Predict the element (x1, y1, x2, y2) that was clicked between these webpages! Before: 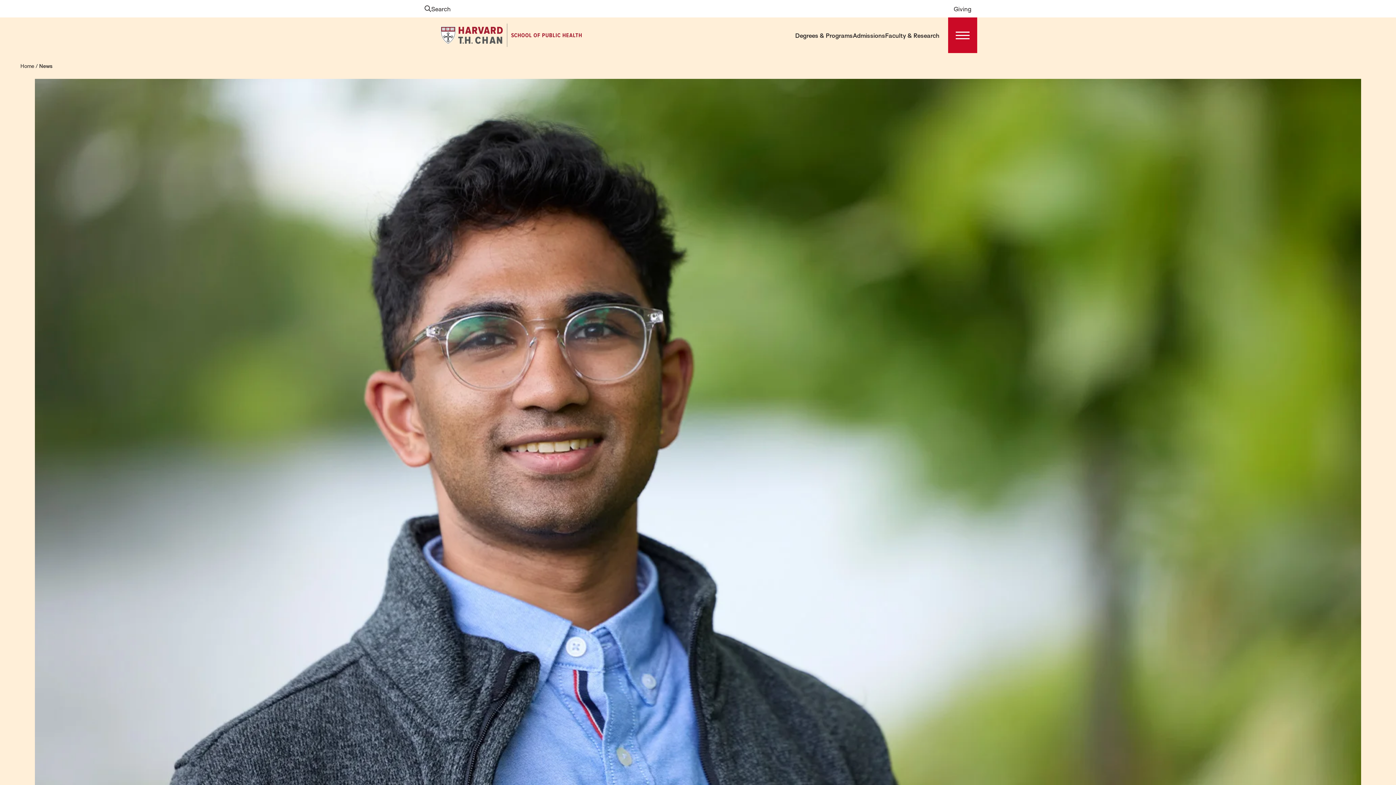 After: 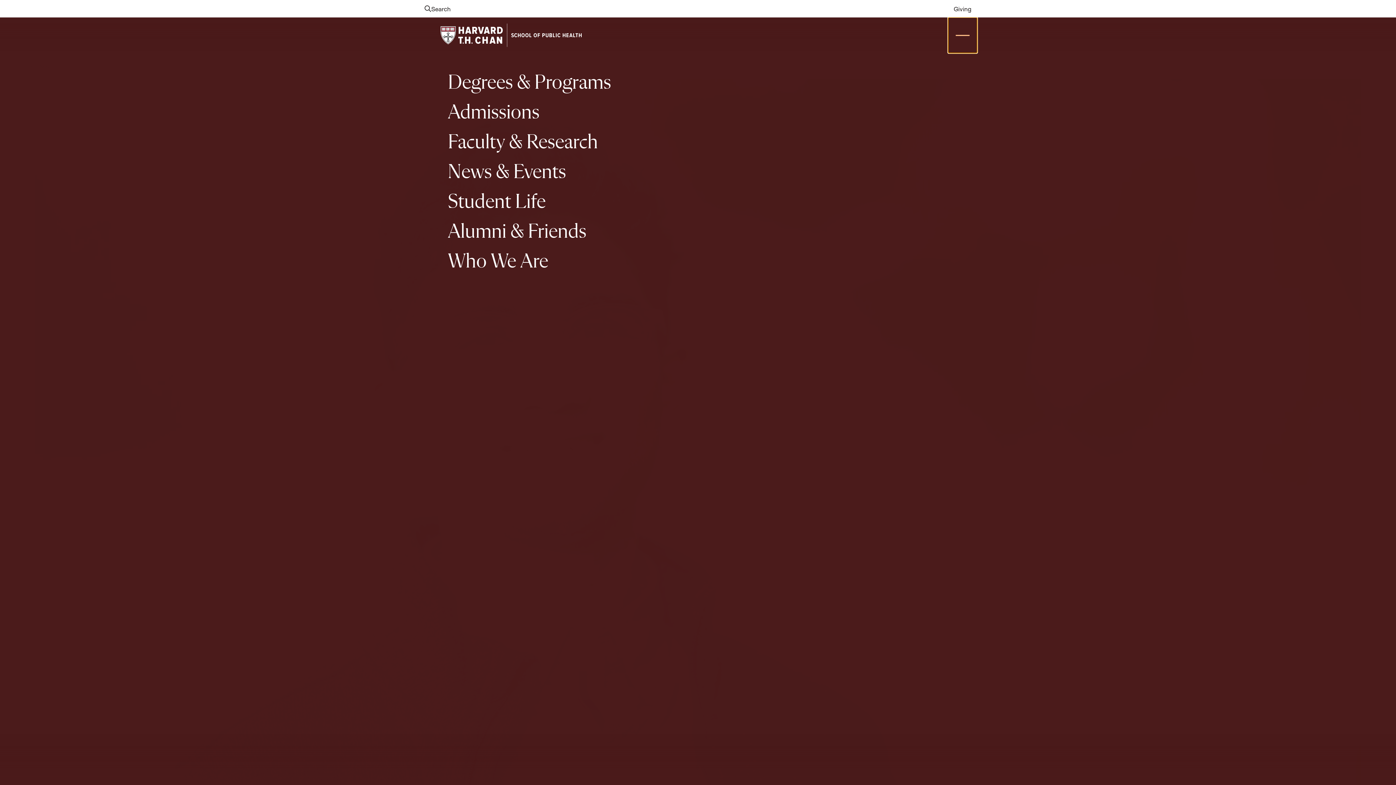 Action: label: Open Primary Navigation bbox: (948, 17, 977, 53)